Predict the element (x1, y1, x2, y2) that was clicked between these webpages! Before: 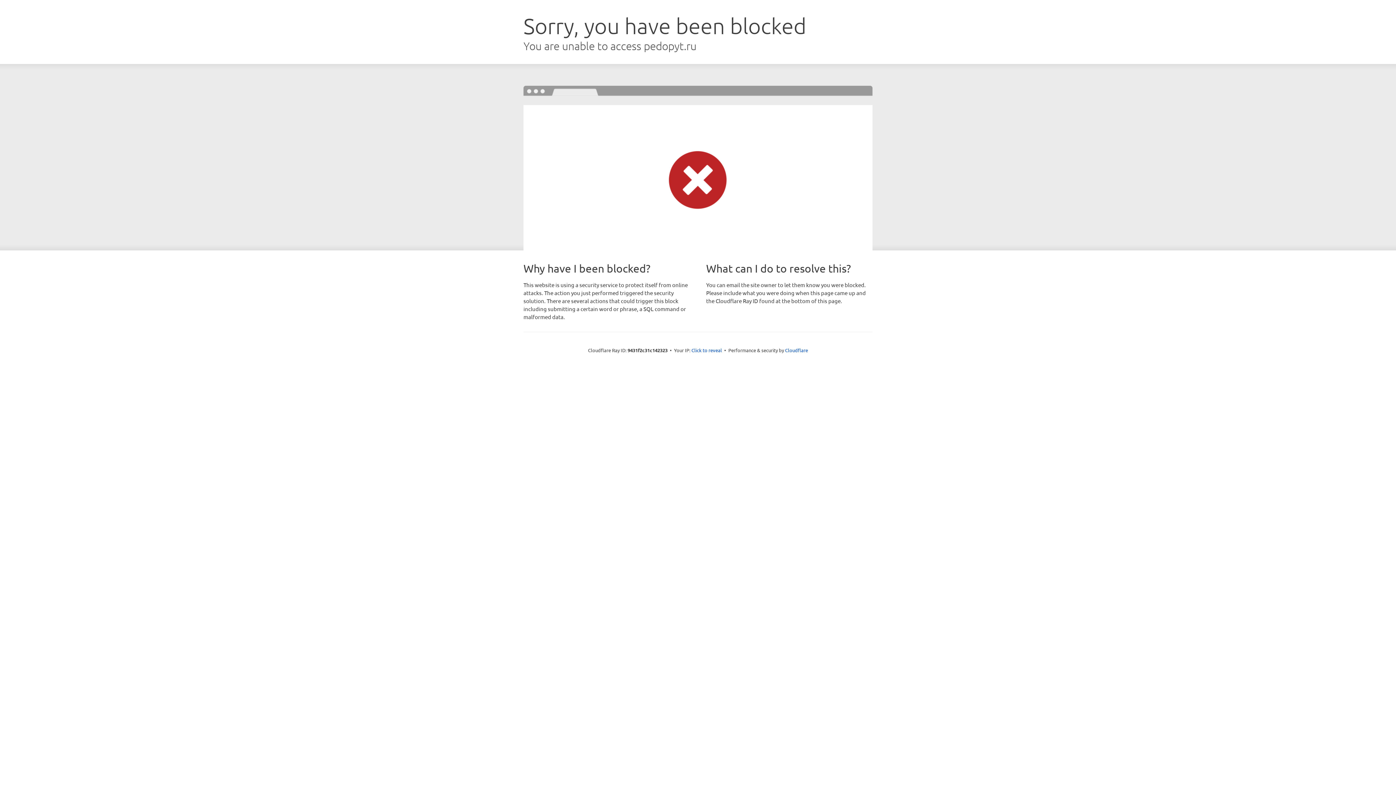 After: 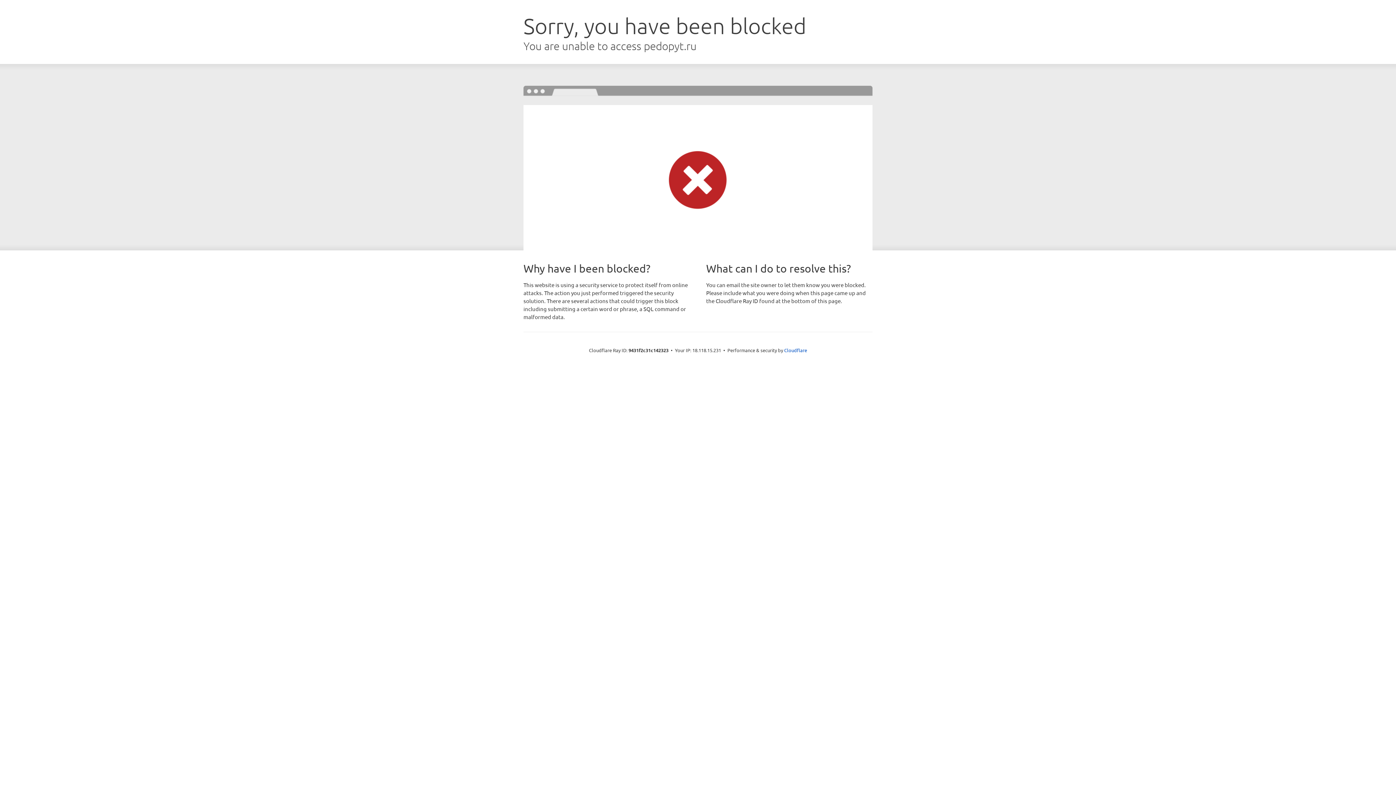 Action: bbox: (691, 346, 722, 353) label: Click to reveal